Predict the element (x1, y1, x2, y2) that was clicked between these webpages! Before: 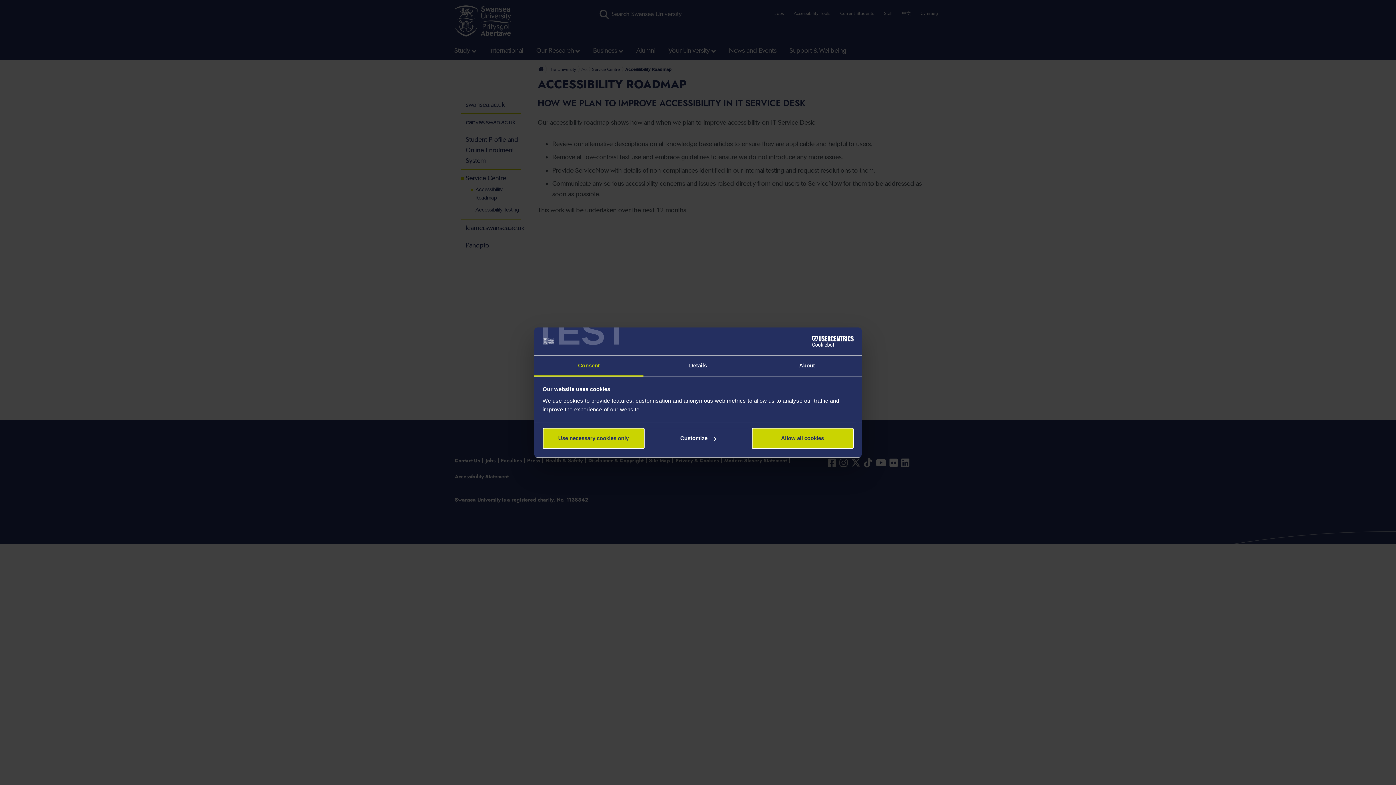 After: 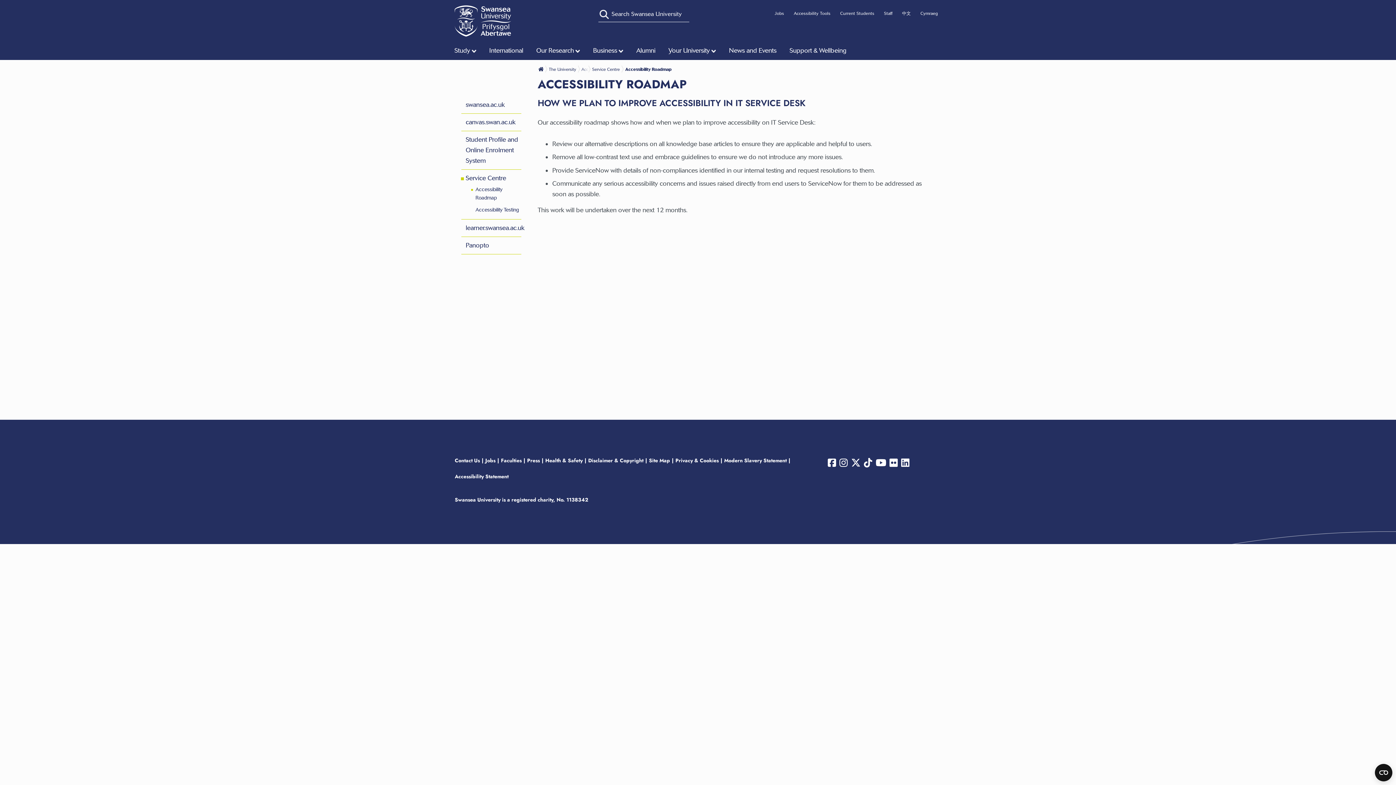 Action: label: Allow all cookies bbox: (751, 428, 853, 449)